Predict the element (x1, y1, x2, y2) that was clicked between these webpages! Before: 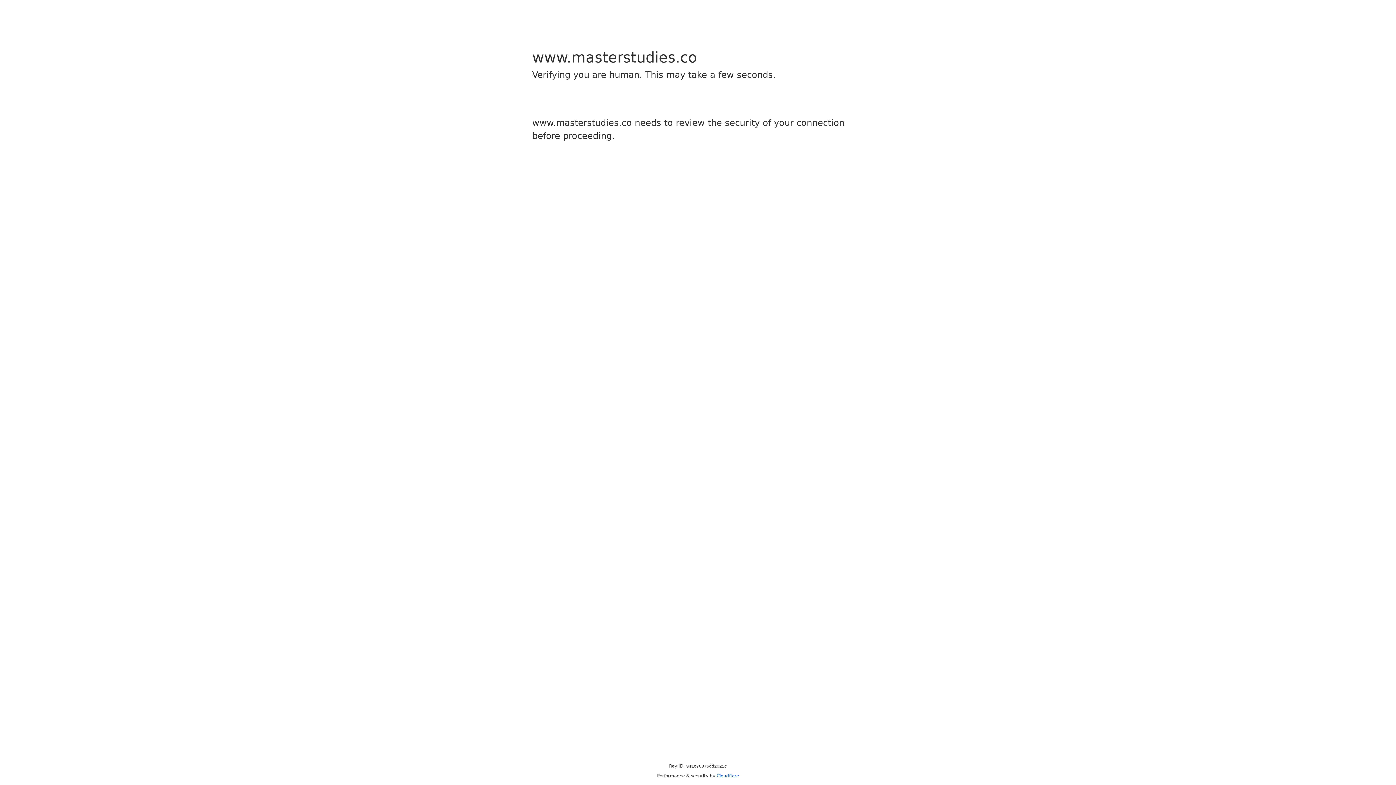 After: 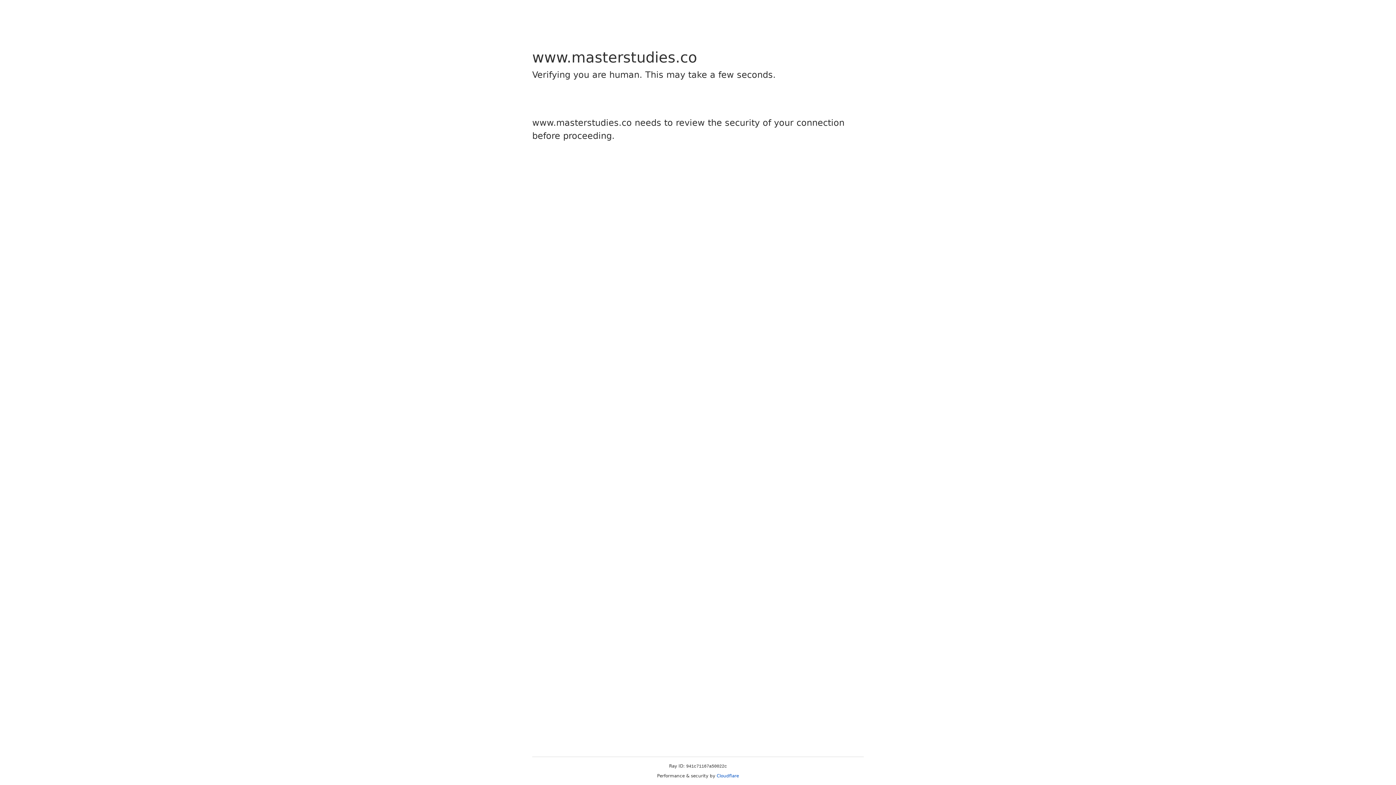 Action: bbox: (716, 773, 739, 778) label: Cloudflare